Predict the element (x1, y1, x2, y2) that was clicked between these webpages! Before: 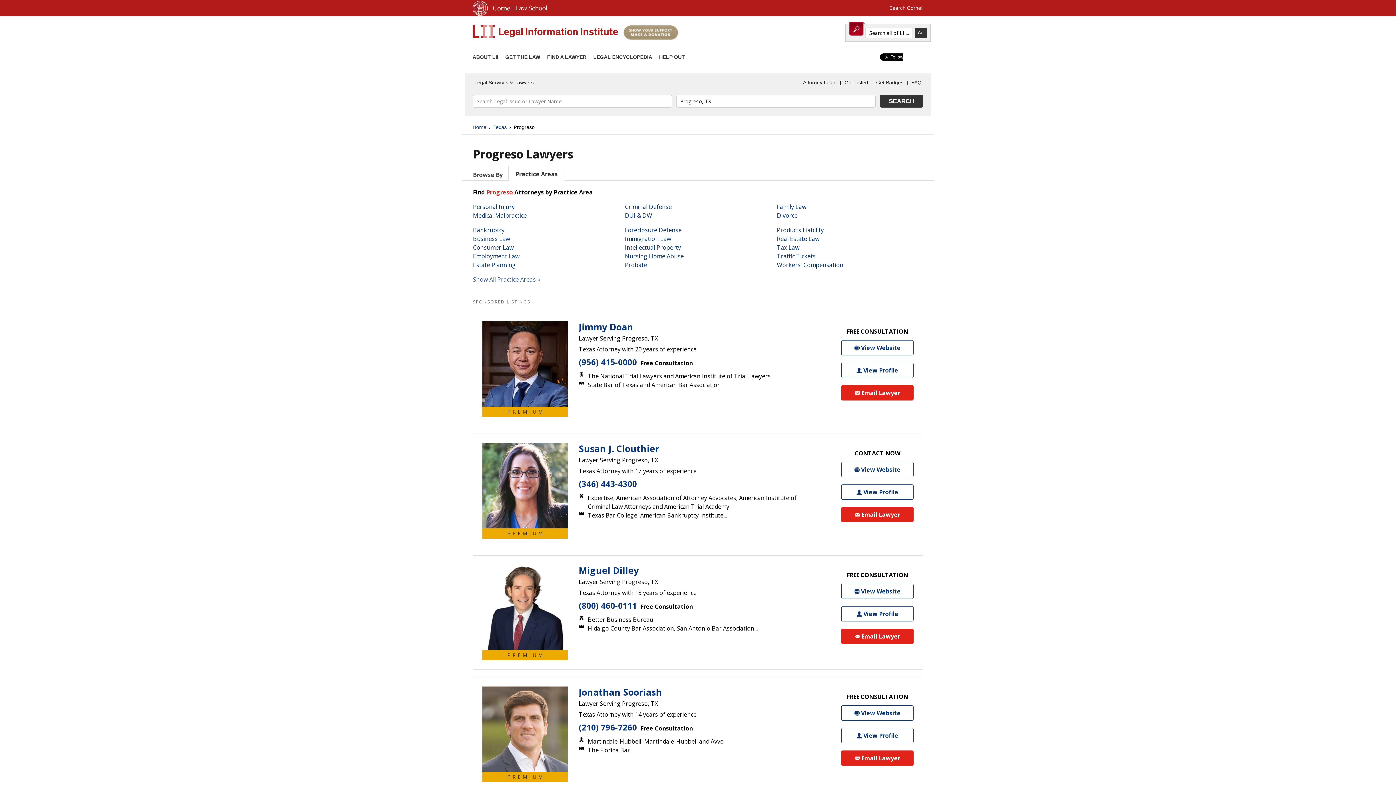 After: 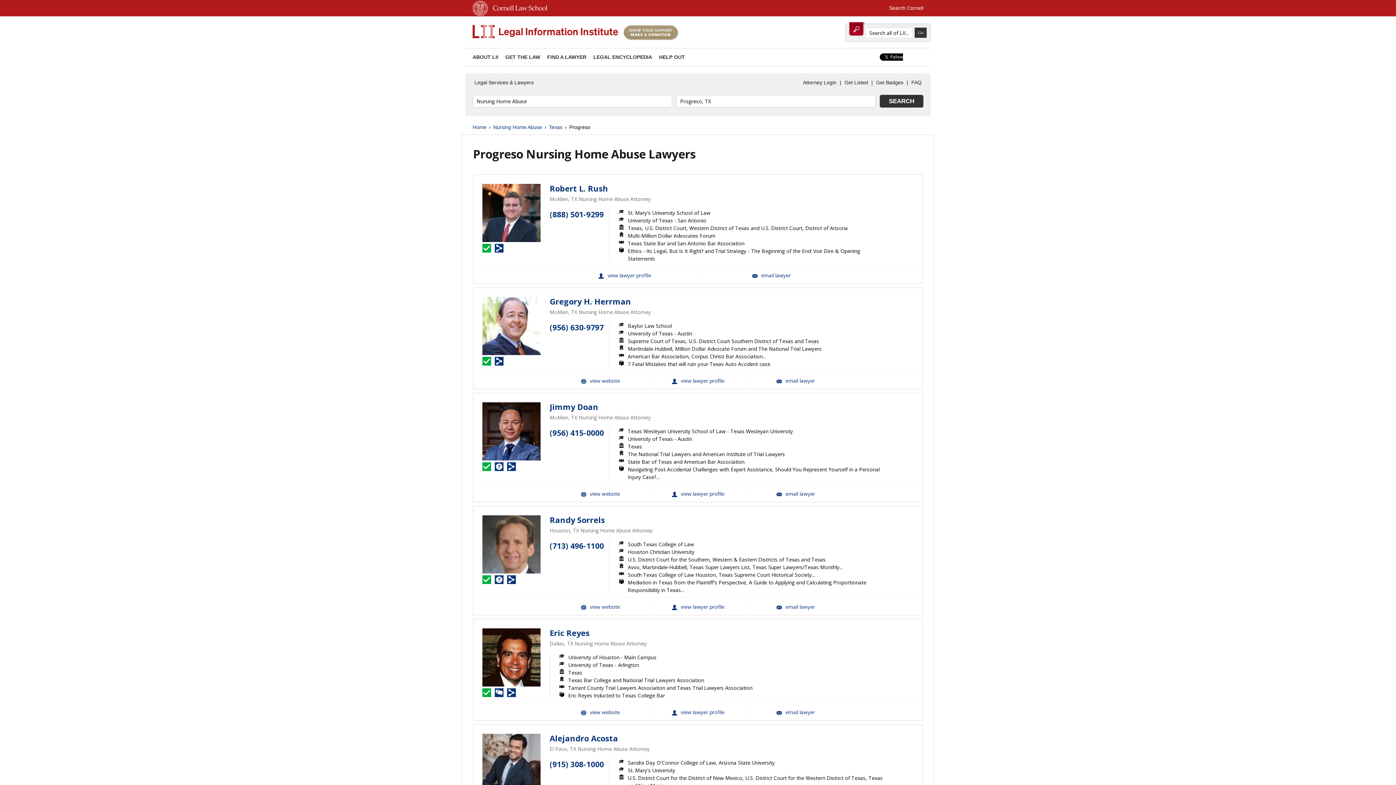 Action: label: Nursing Home Abuse bbox: (625, 252, 684, 260)